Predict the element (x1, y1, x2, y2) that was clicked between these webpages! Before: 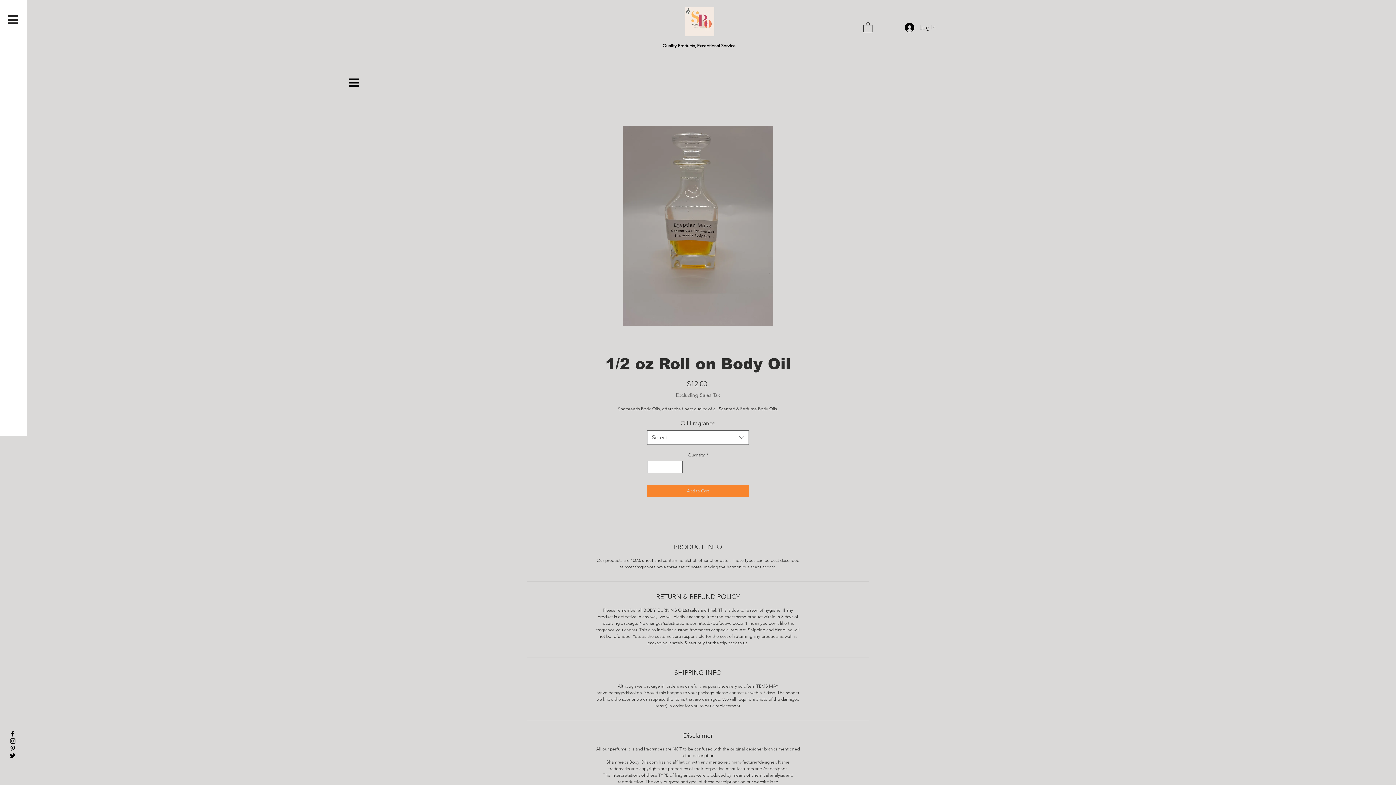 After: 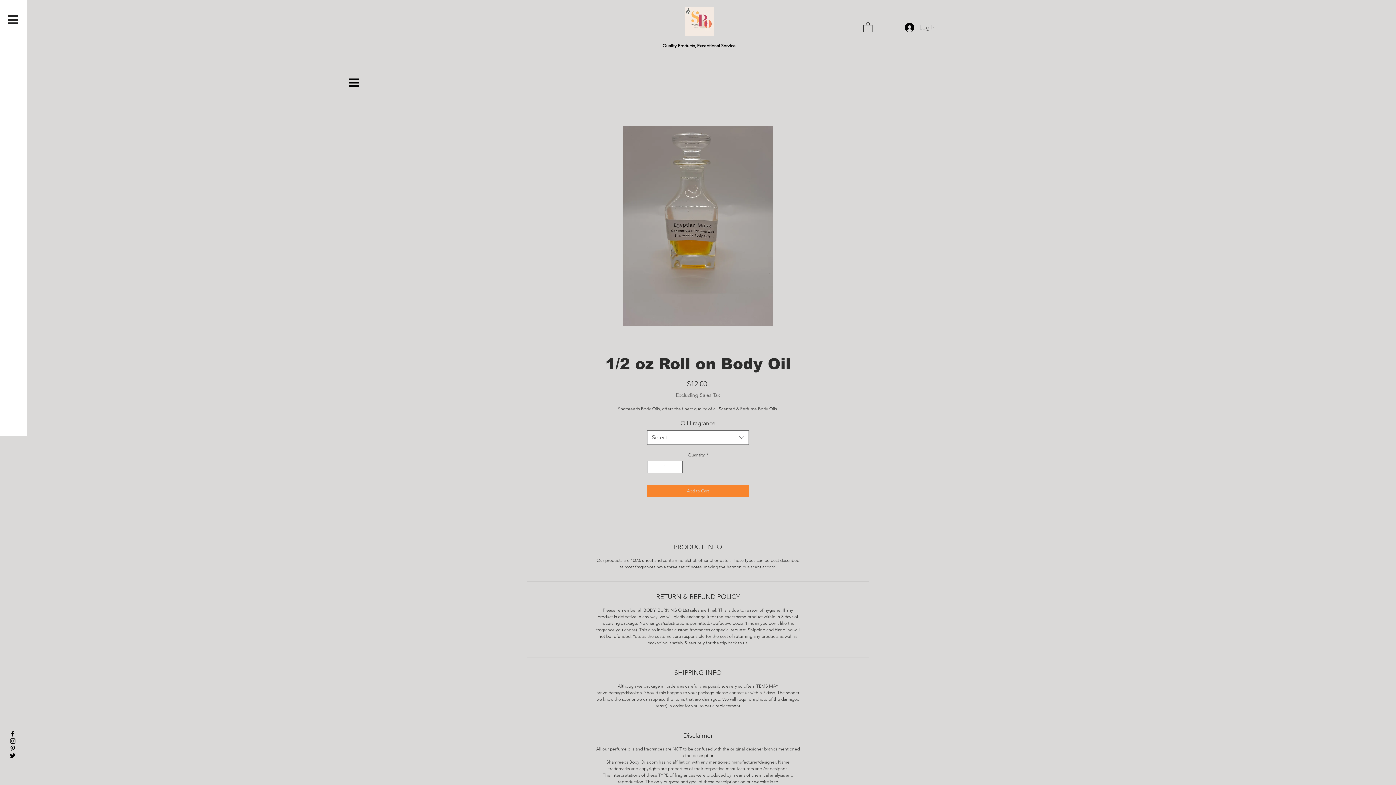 Action: bbox: (900, 20, 941, 34) label: Log In